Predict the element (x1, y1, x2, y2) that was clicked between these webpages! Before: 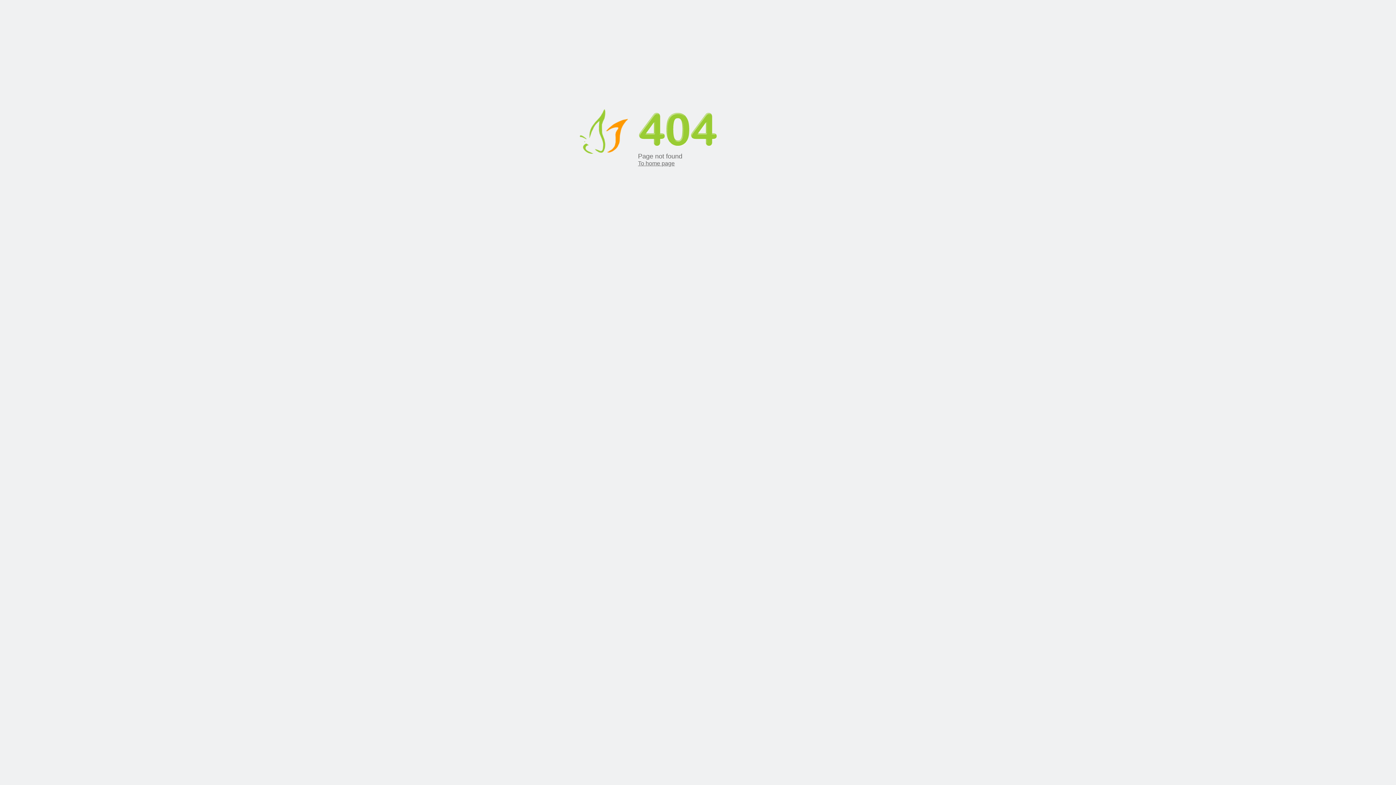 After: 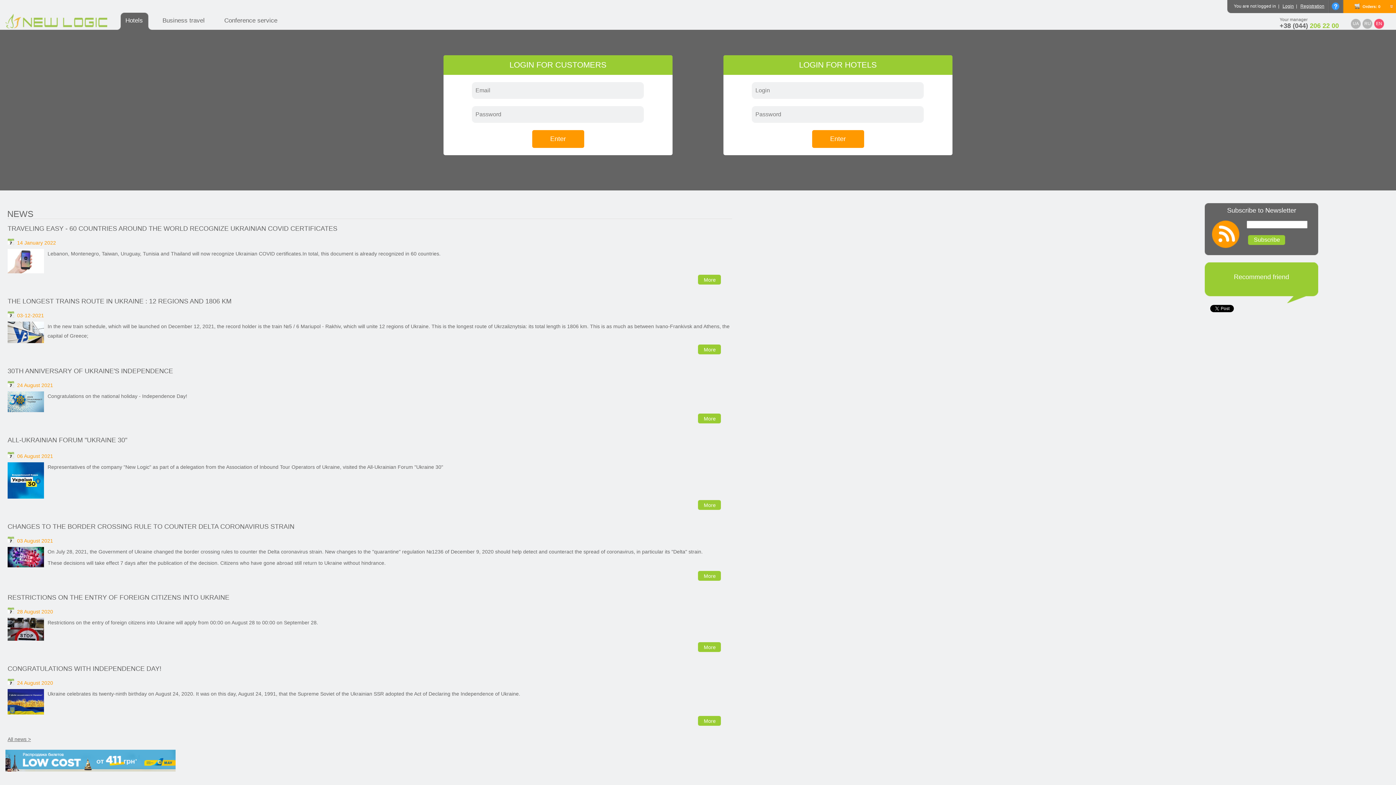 Action: bbox: (638, 160, 674, 166) label: To home page